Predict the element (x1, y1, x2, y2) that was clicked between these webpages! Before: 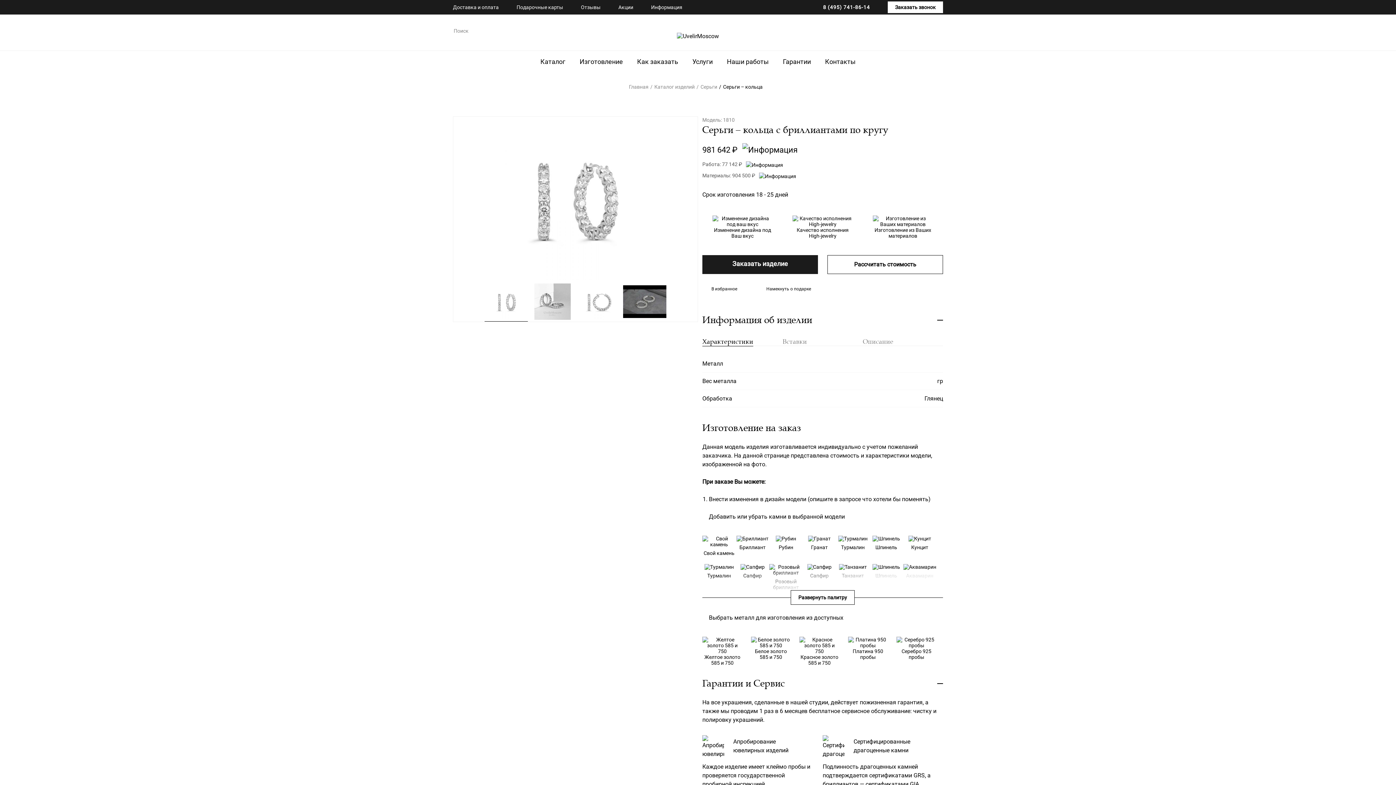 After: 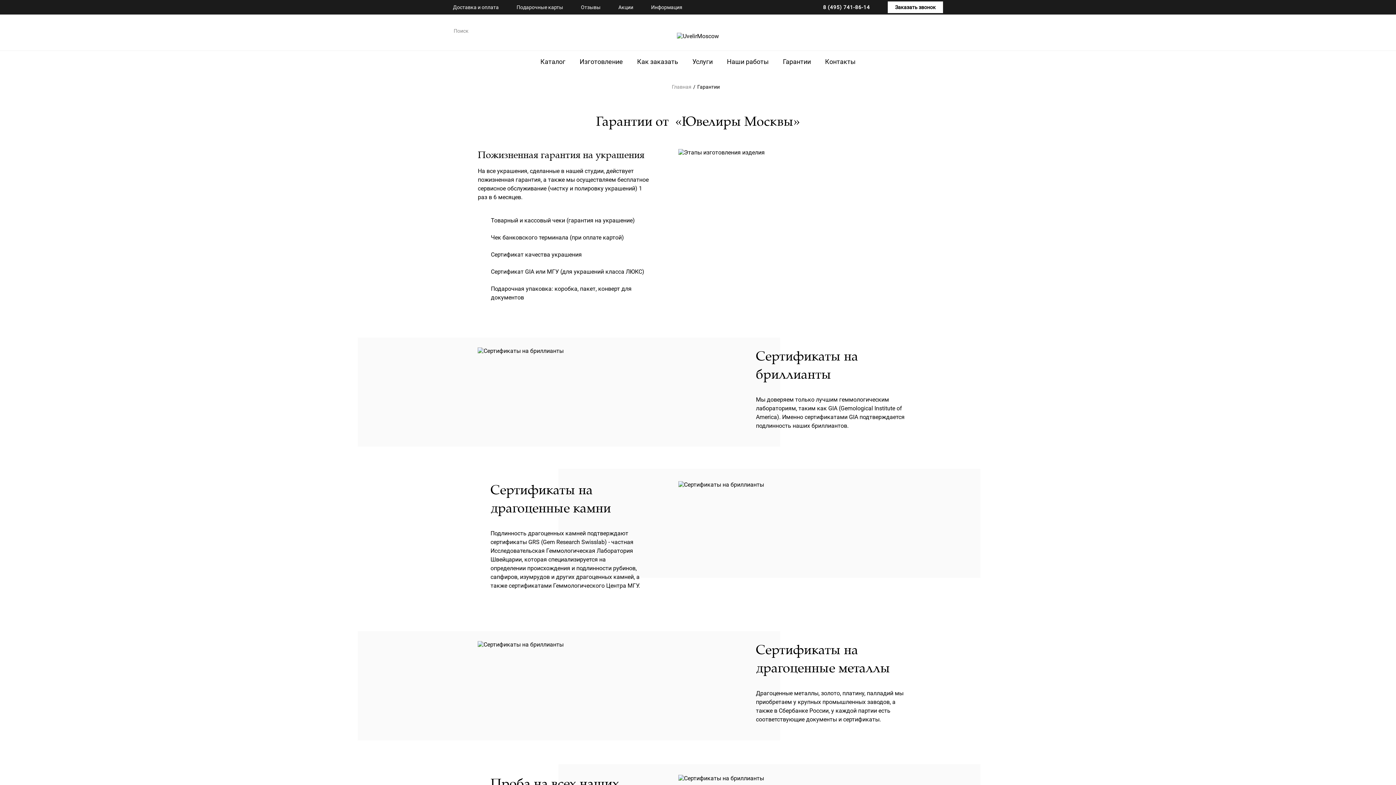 Action: label: Гарантии bbox: (783, 57, 811, 65)